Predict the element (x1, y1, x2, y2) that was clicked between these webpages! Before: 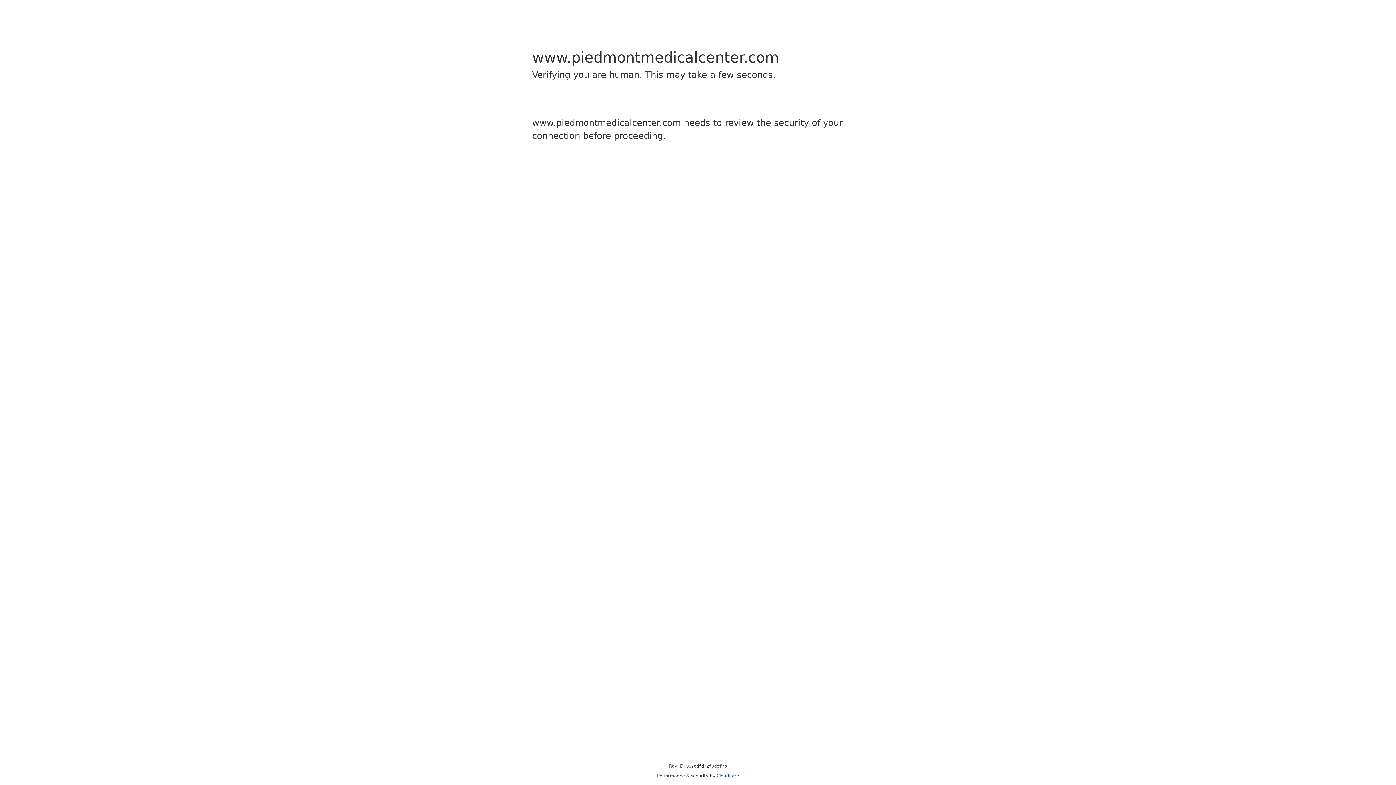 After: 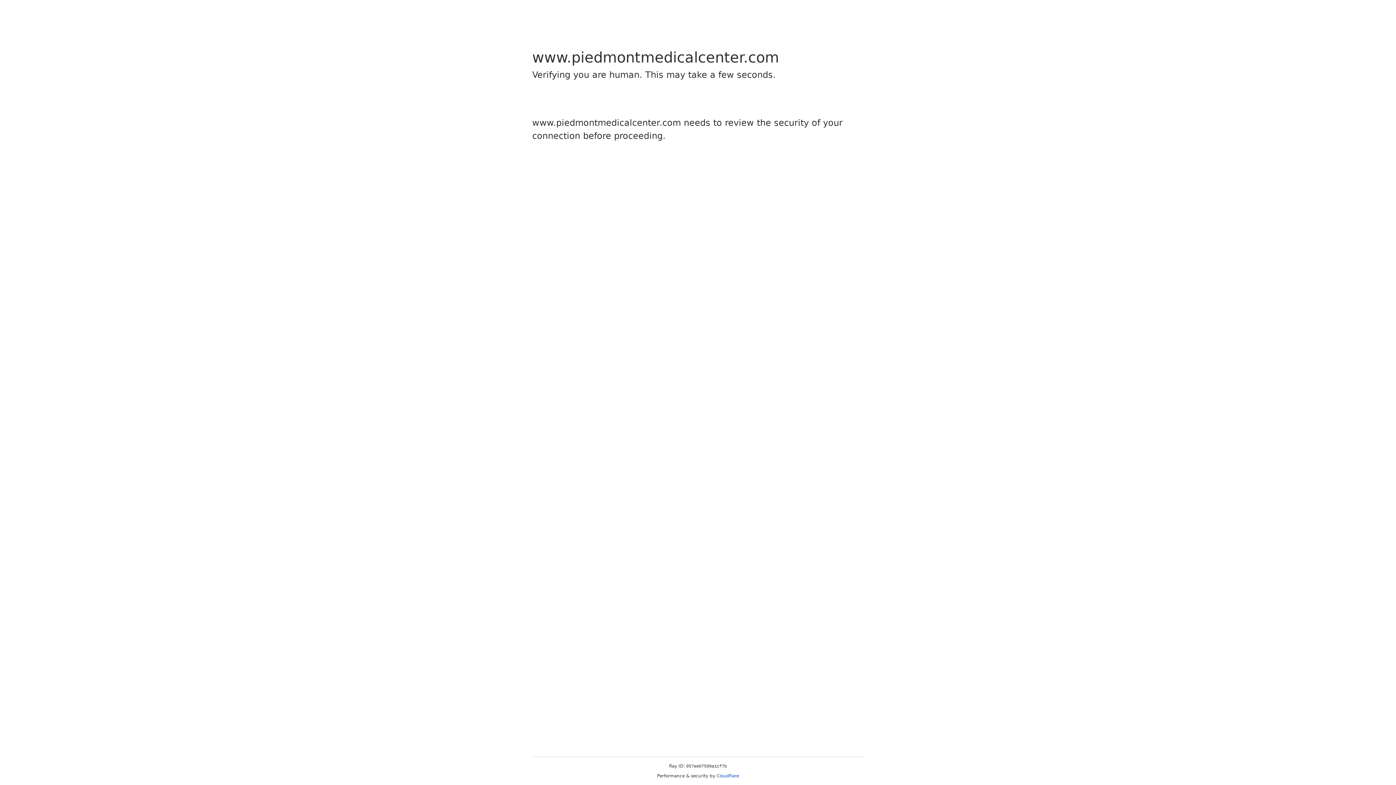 Action: label: Cloudflare bbox: (716, 773, 739, 778)